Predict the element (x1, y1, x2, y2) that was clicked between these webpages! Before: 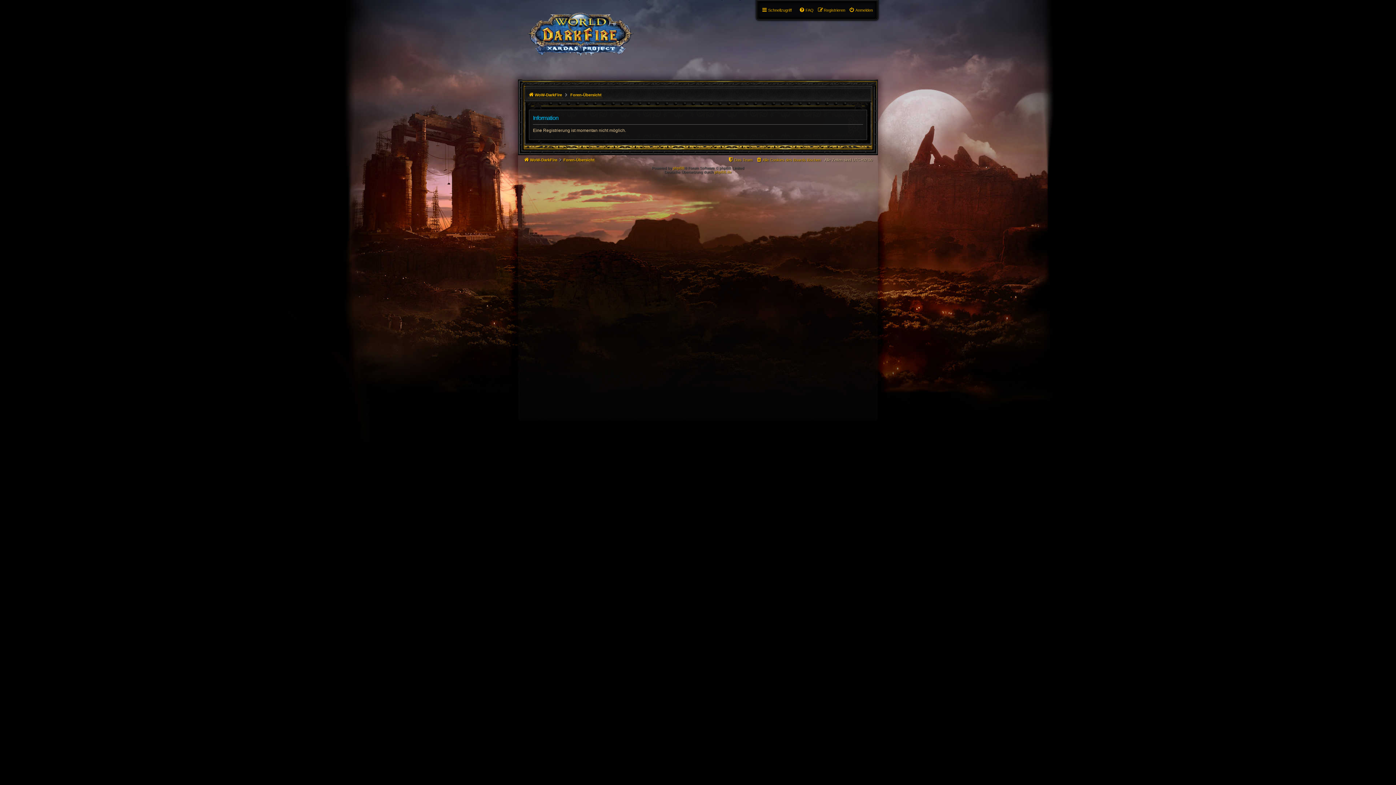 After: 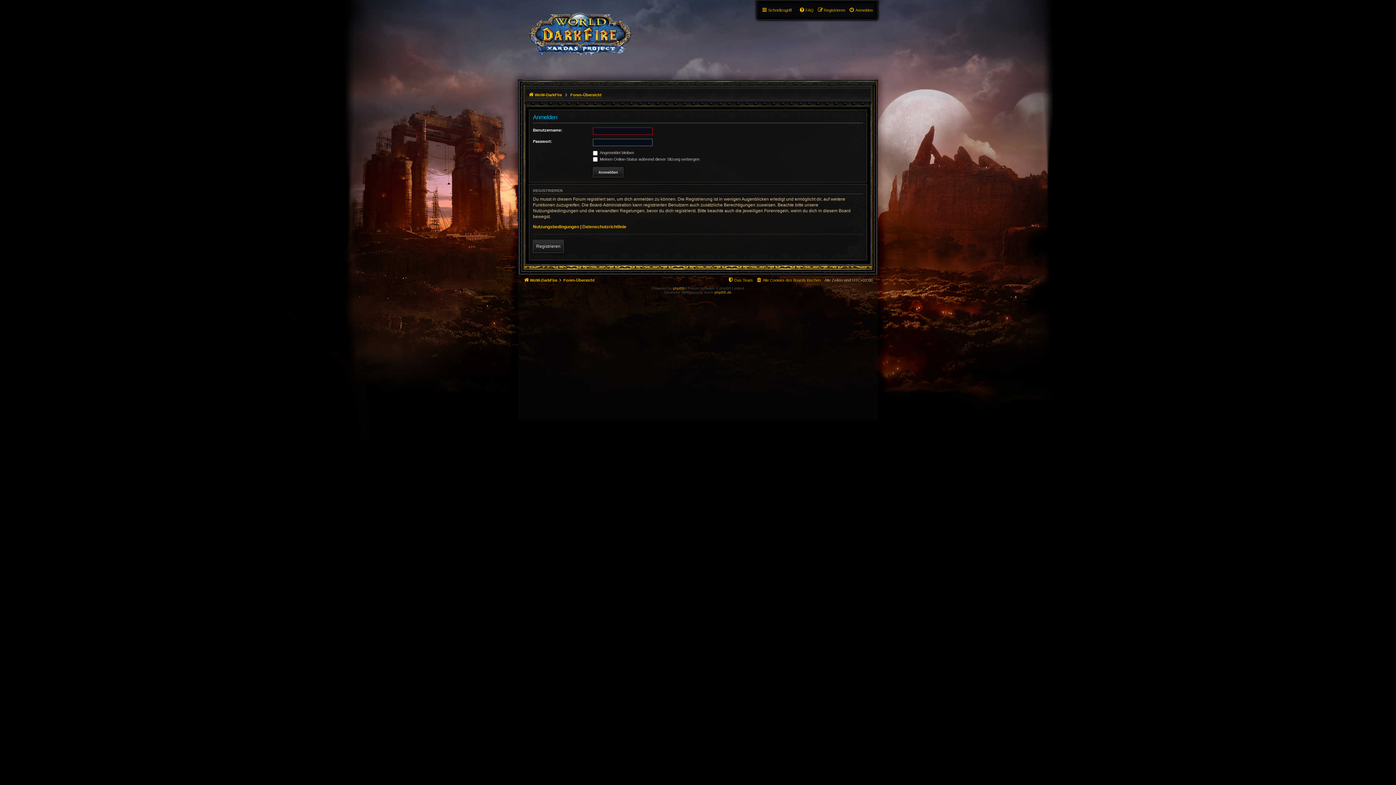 Action: label: Anmelden bbox: (849, 5, 873, 14)